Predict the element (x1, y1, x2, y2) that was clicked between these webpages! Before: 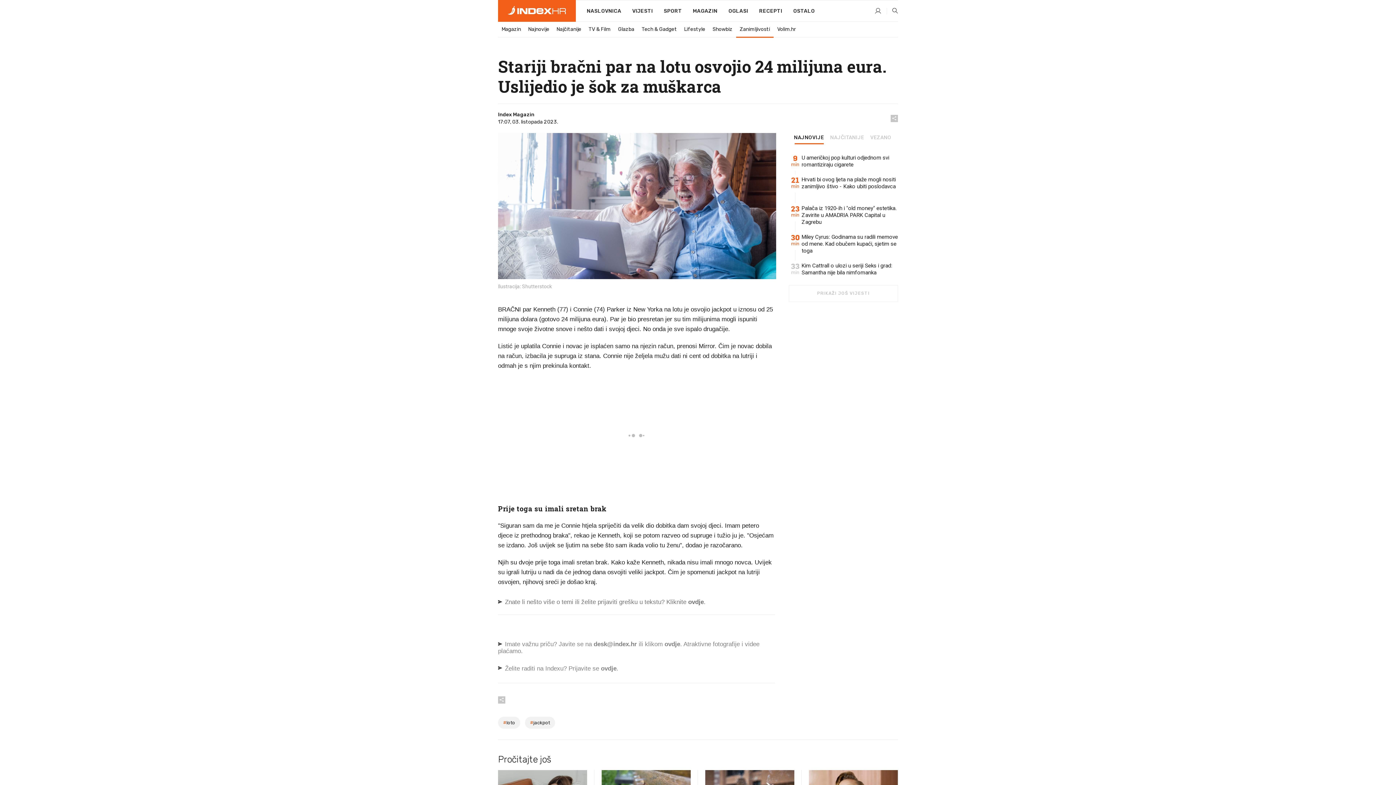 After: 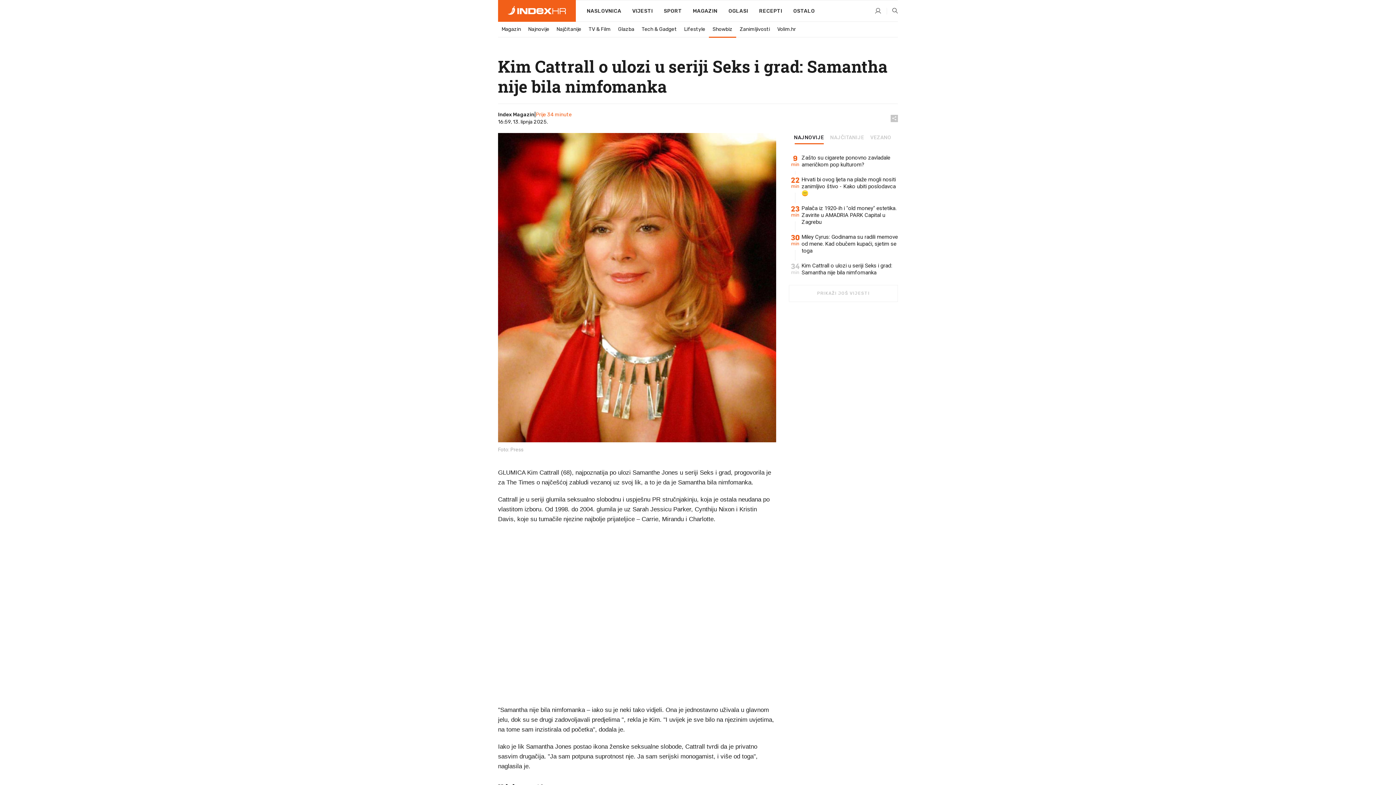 Action: label: Kim Cattrall o ulozi u seriji Seks i grad: Samantha nije bila nimfomanka bbox: (801, 262, 898, 276)